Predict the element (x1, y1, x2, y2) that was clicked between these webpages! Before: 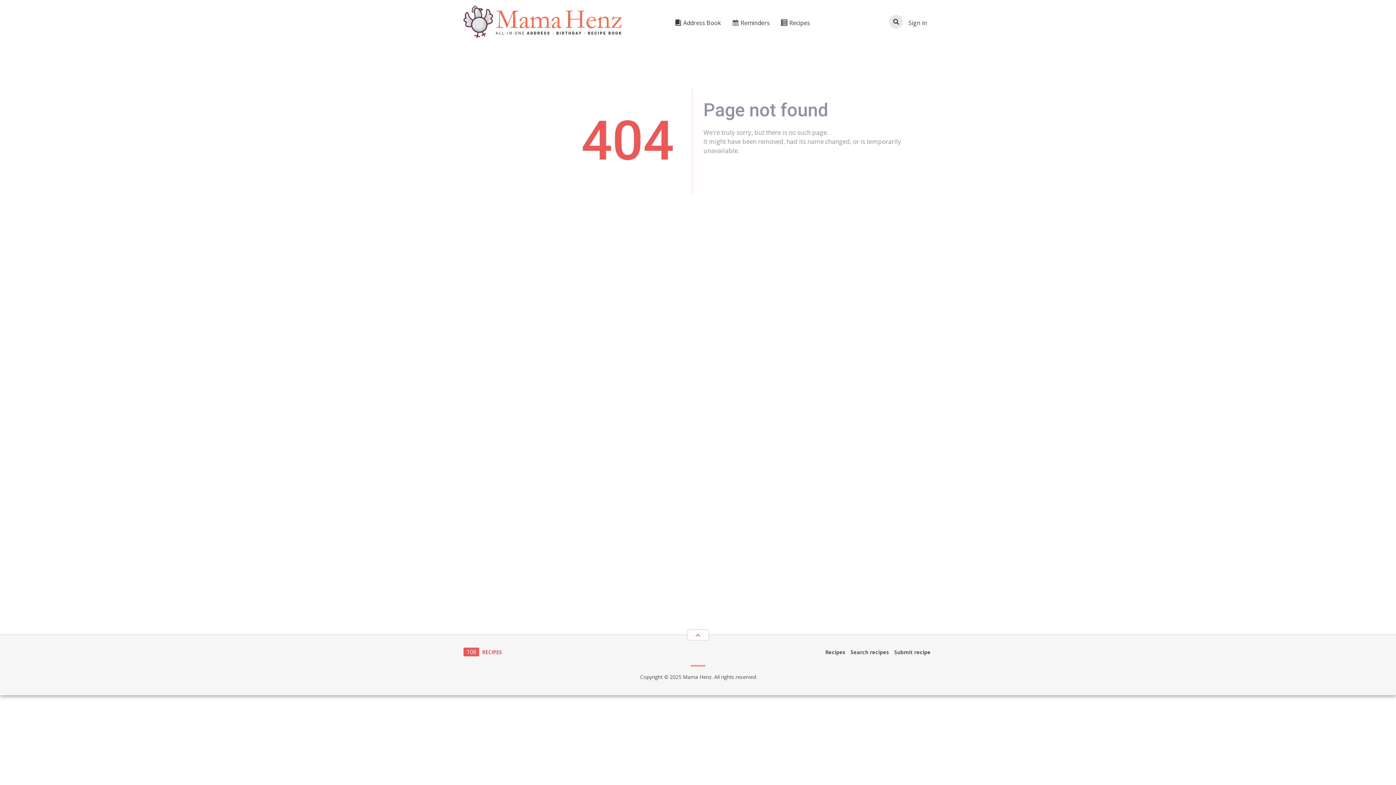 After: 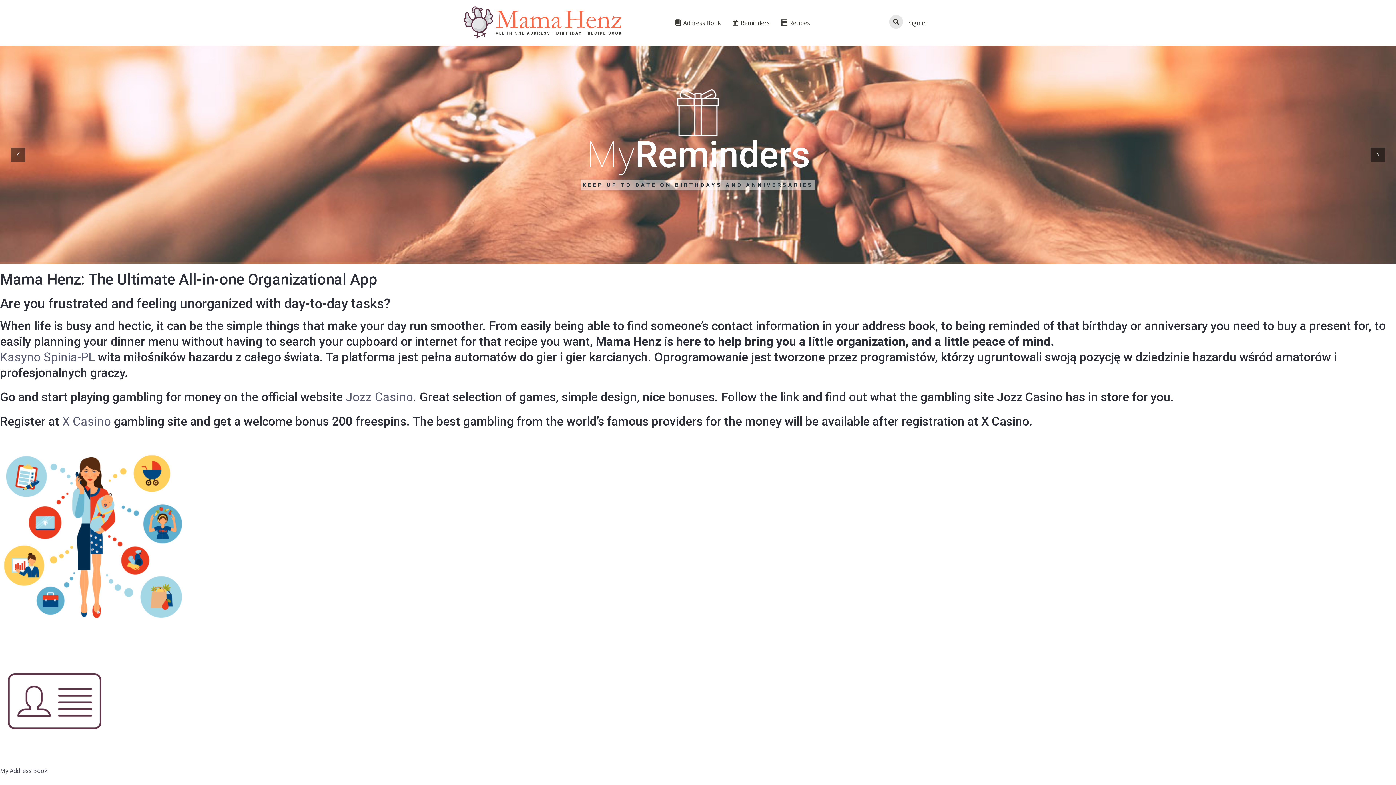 Action: bbox: (463, 31, 622, 39)